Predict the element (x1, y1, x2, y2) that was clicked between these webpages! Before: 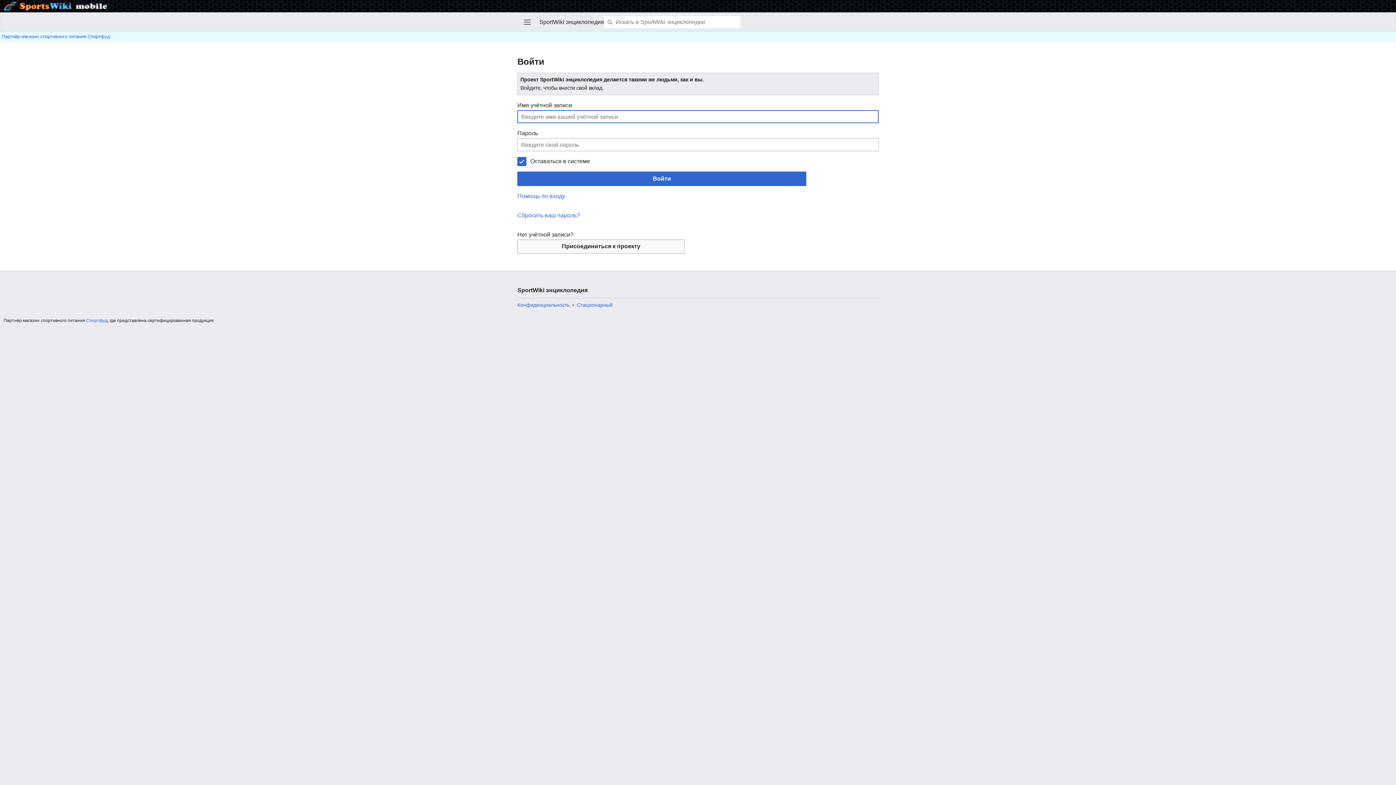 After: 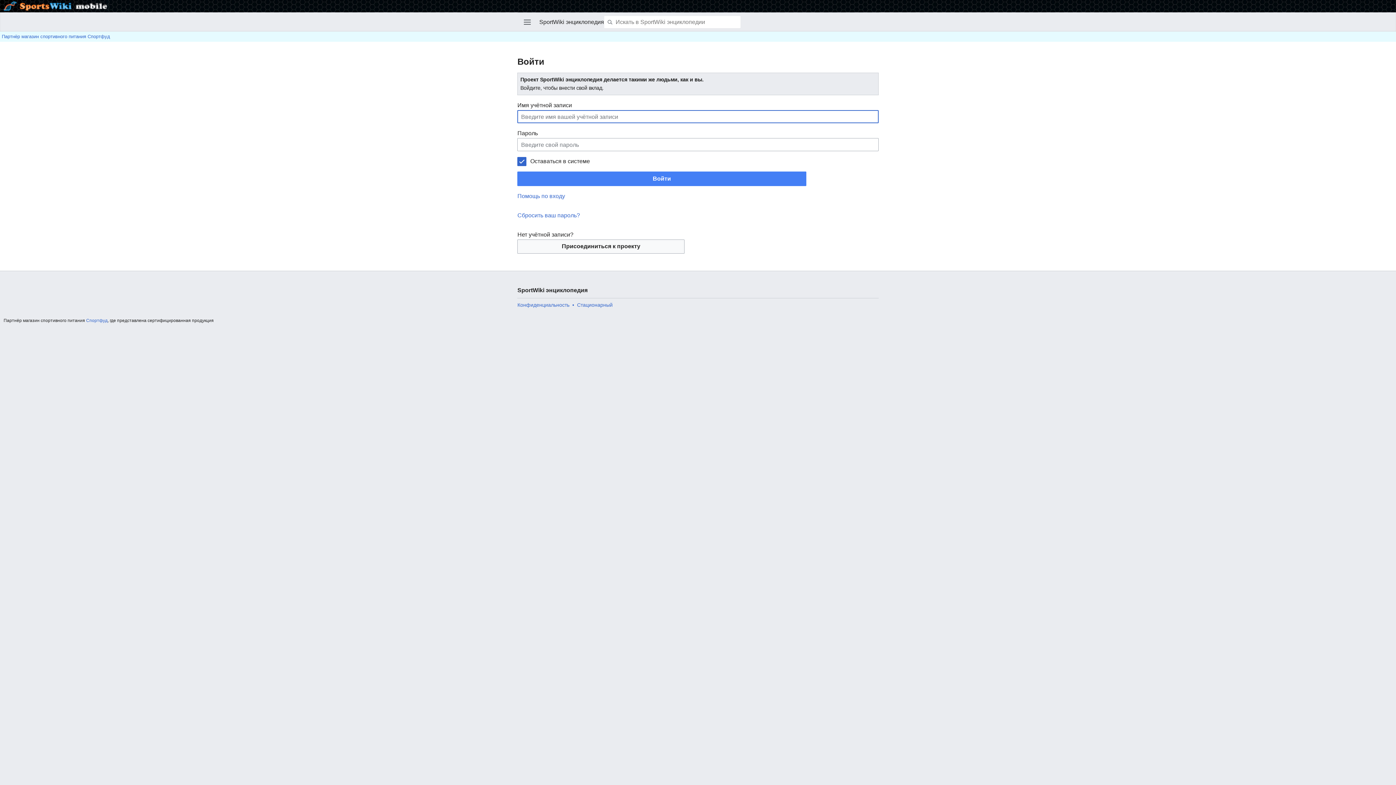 Action: bbox: (517, 171, 806, 186) label: Войти